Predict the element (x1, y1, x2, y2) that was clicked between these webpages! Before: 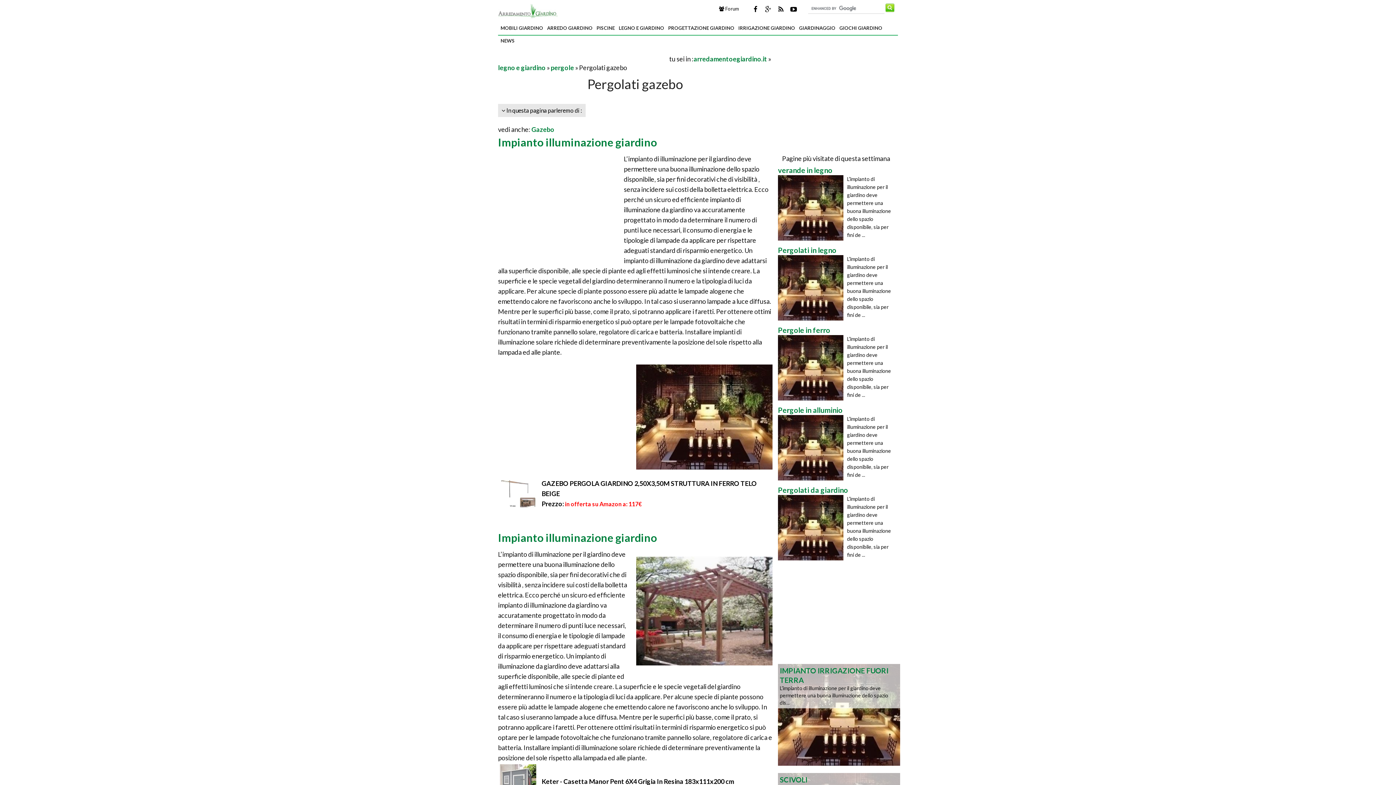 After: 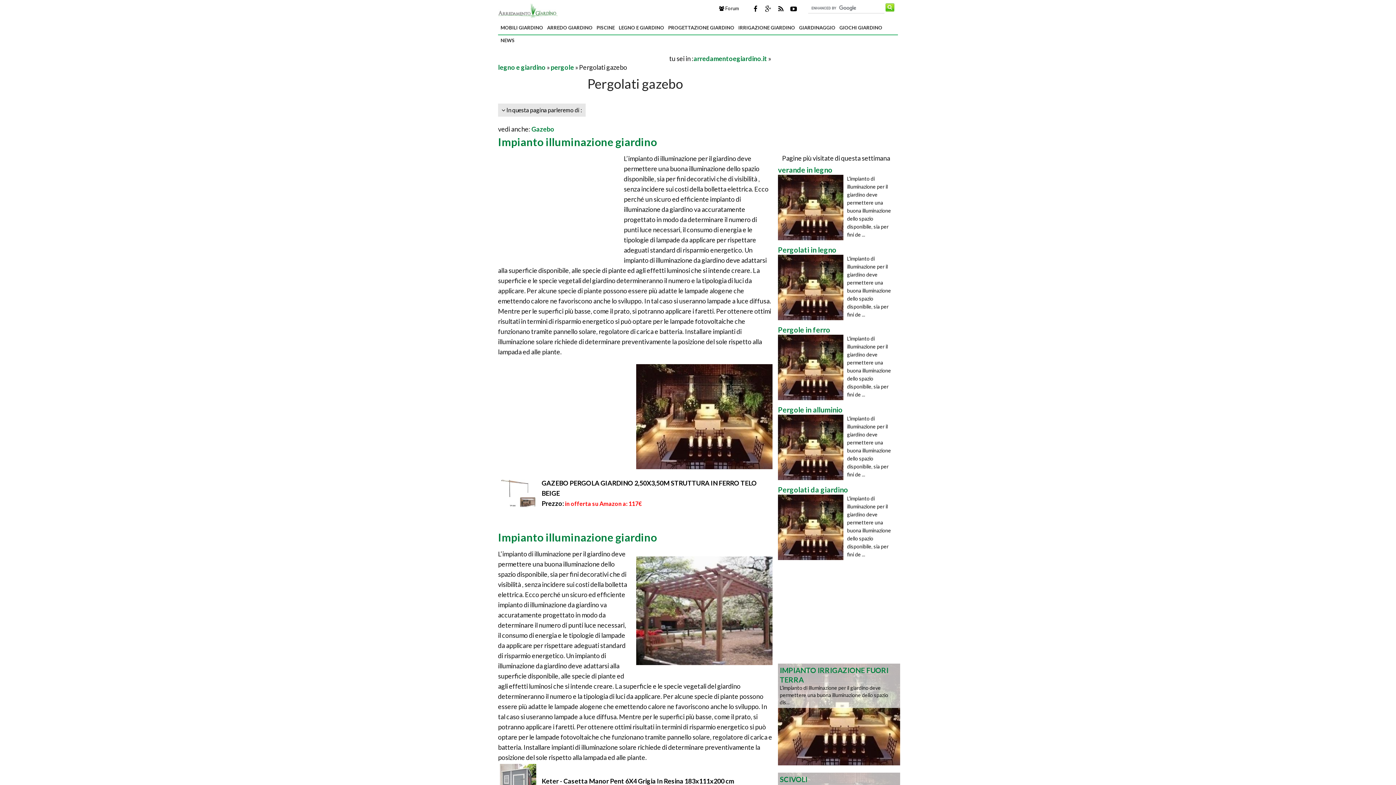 Action: bbox: (541, 777, 734, 785) label: Keter - Casetta Manor Pent 6X4 Grigia In Resina 183x111x200 cm